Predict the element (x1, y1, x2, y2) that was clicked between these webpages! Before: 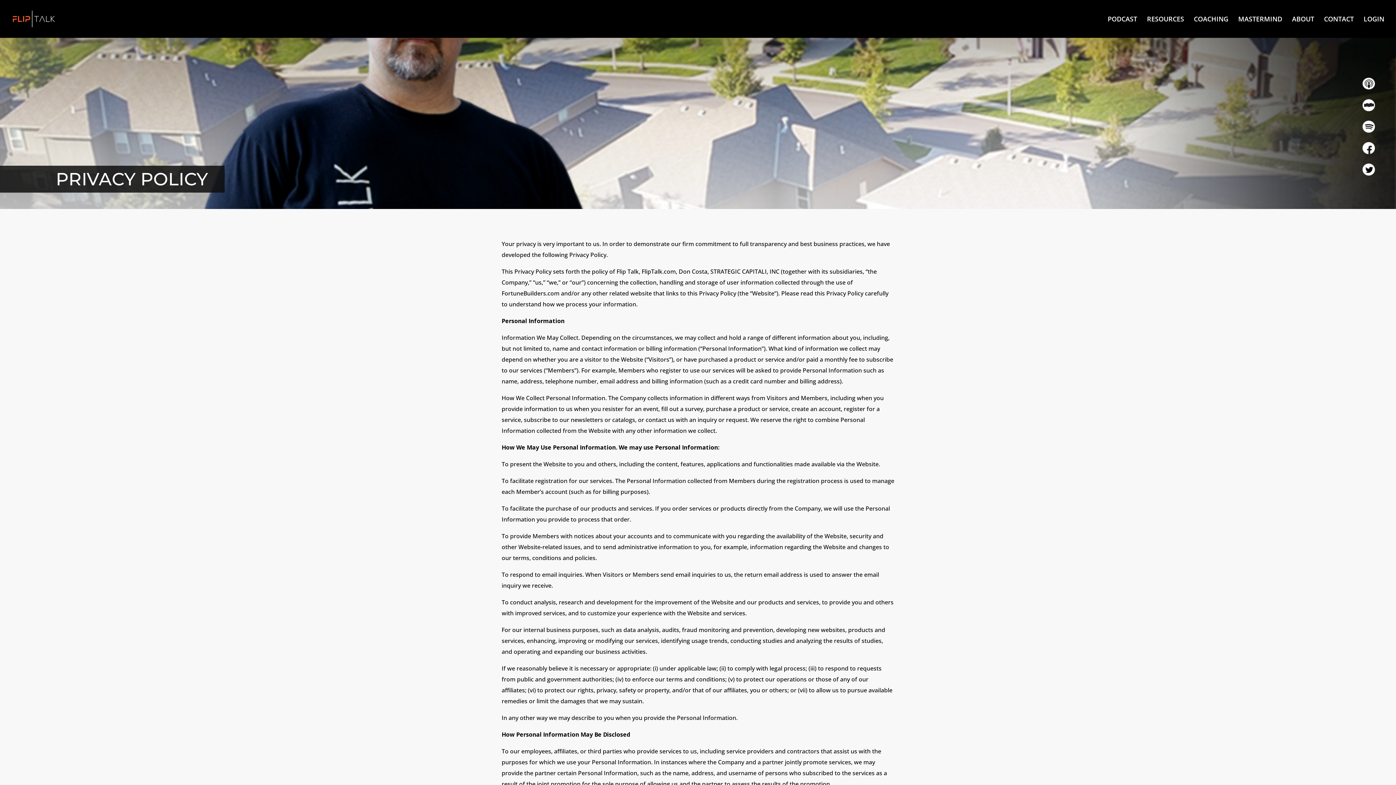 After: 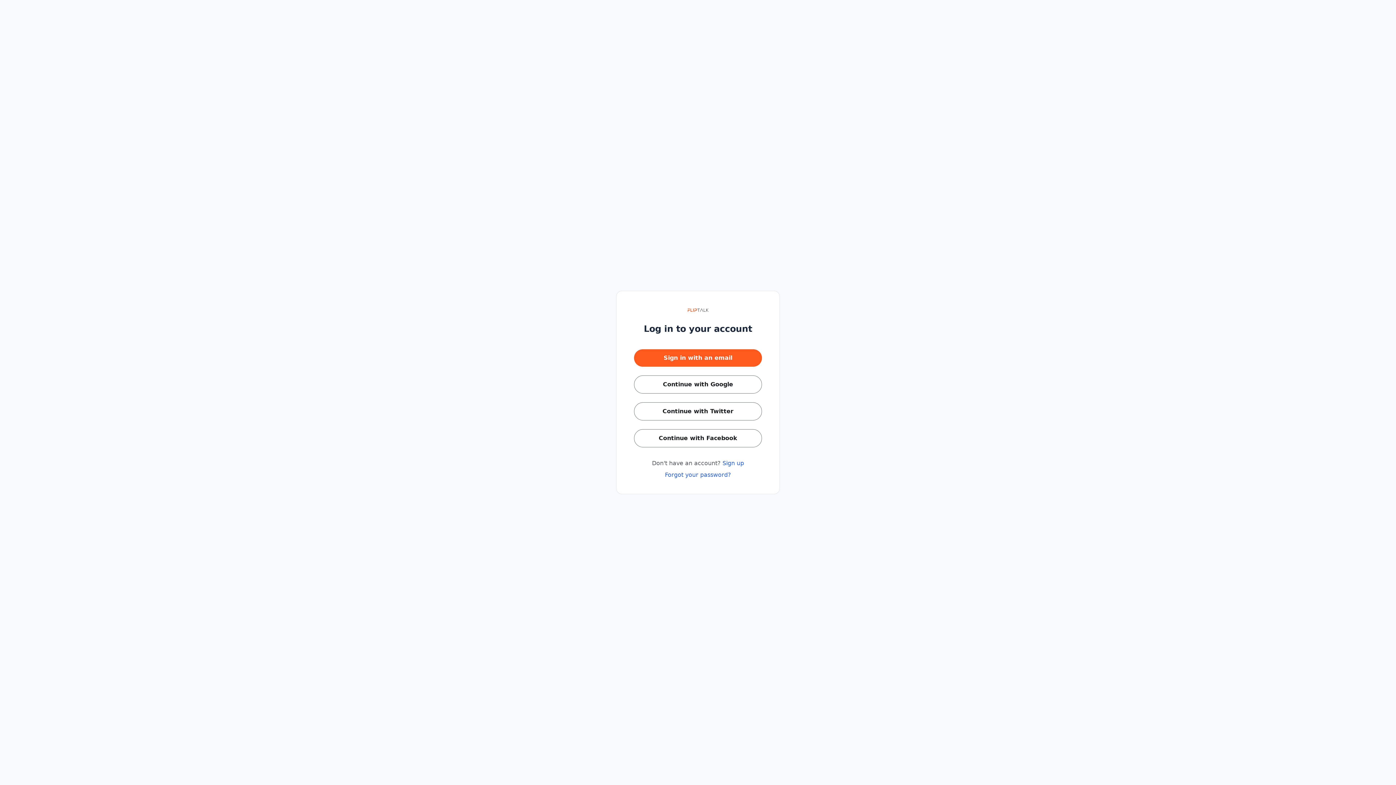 Action: label: LOGIN bbox: (1364, 16, 1384, 37)